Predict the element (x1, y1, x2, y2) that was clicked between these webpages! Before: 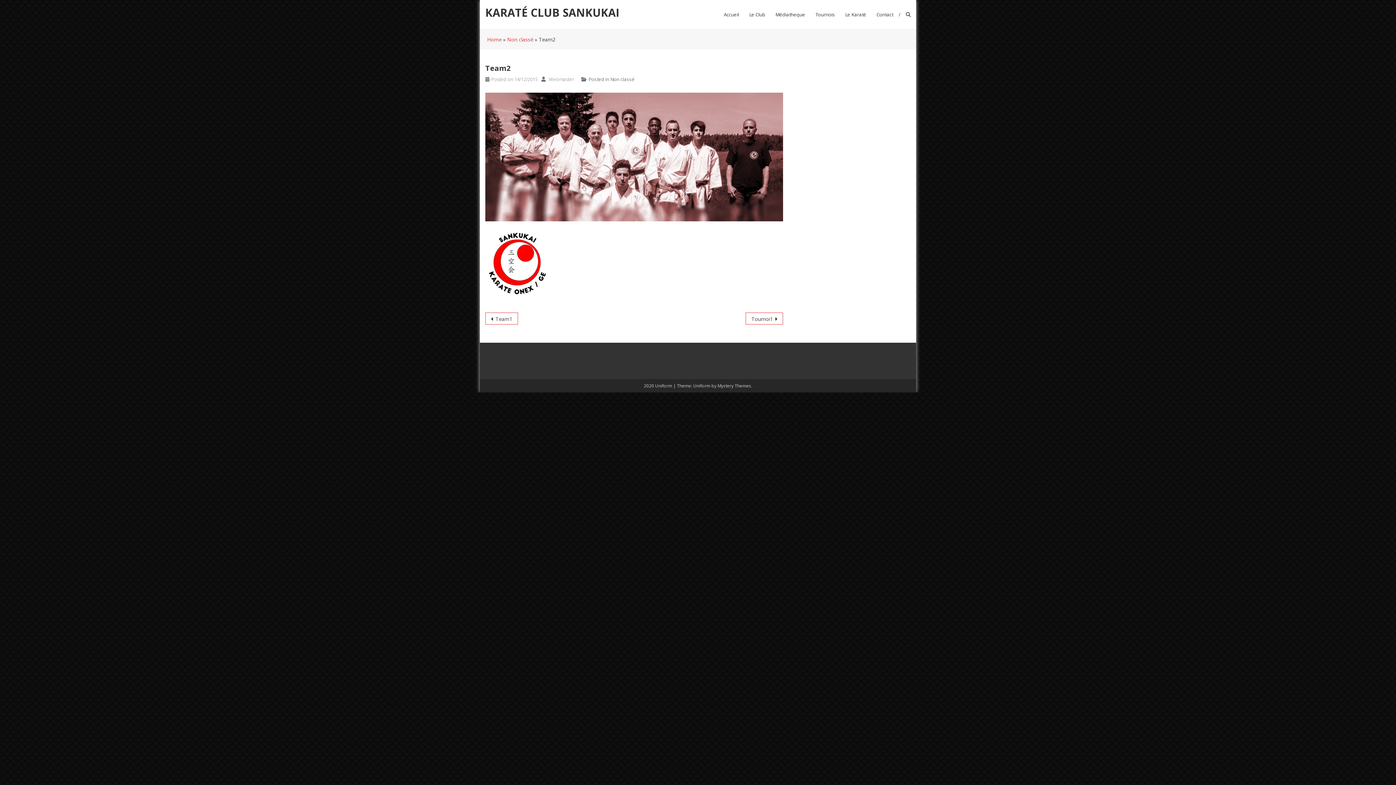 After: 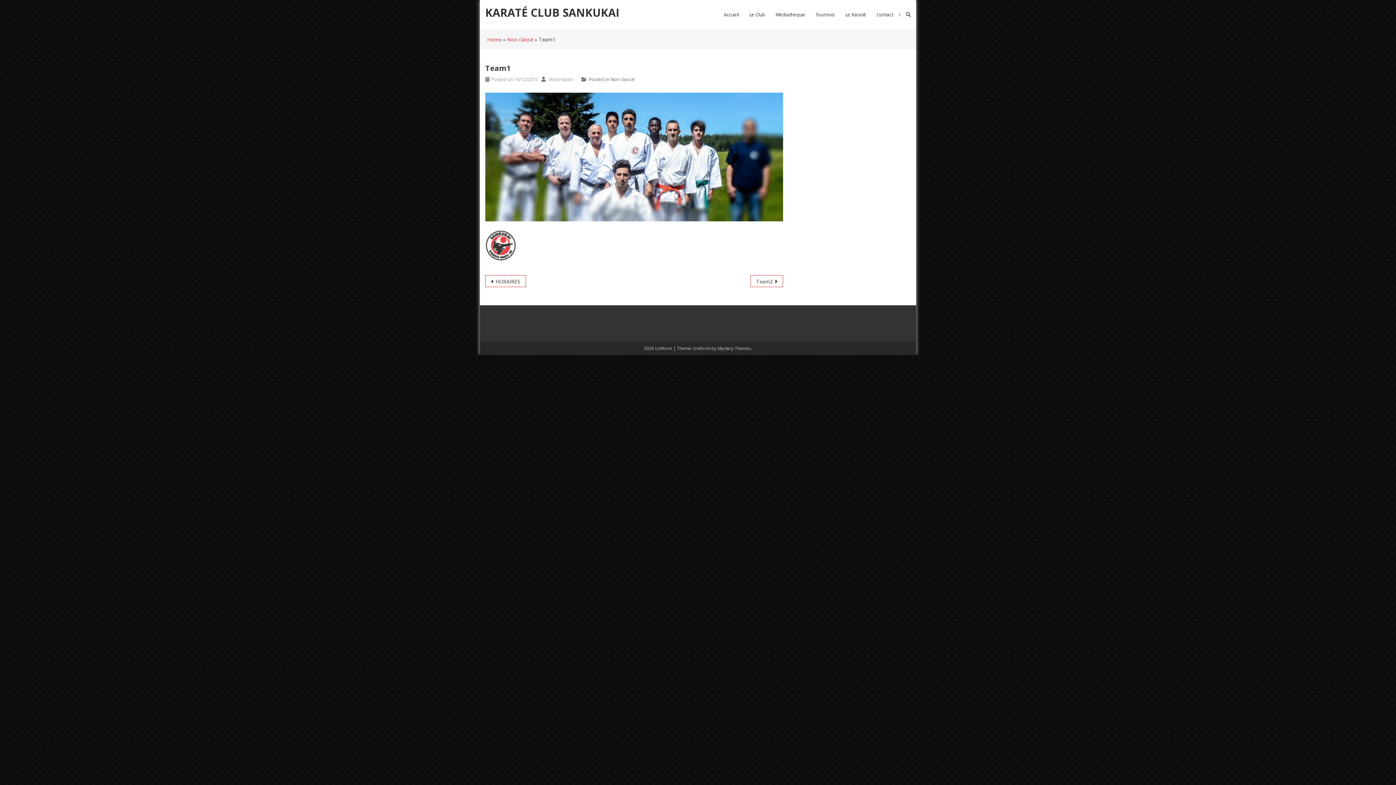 Action: label: Team1 bbox: (485, 312, 518, 324)